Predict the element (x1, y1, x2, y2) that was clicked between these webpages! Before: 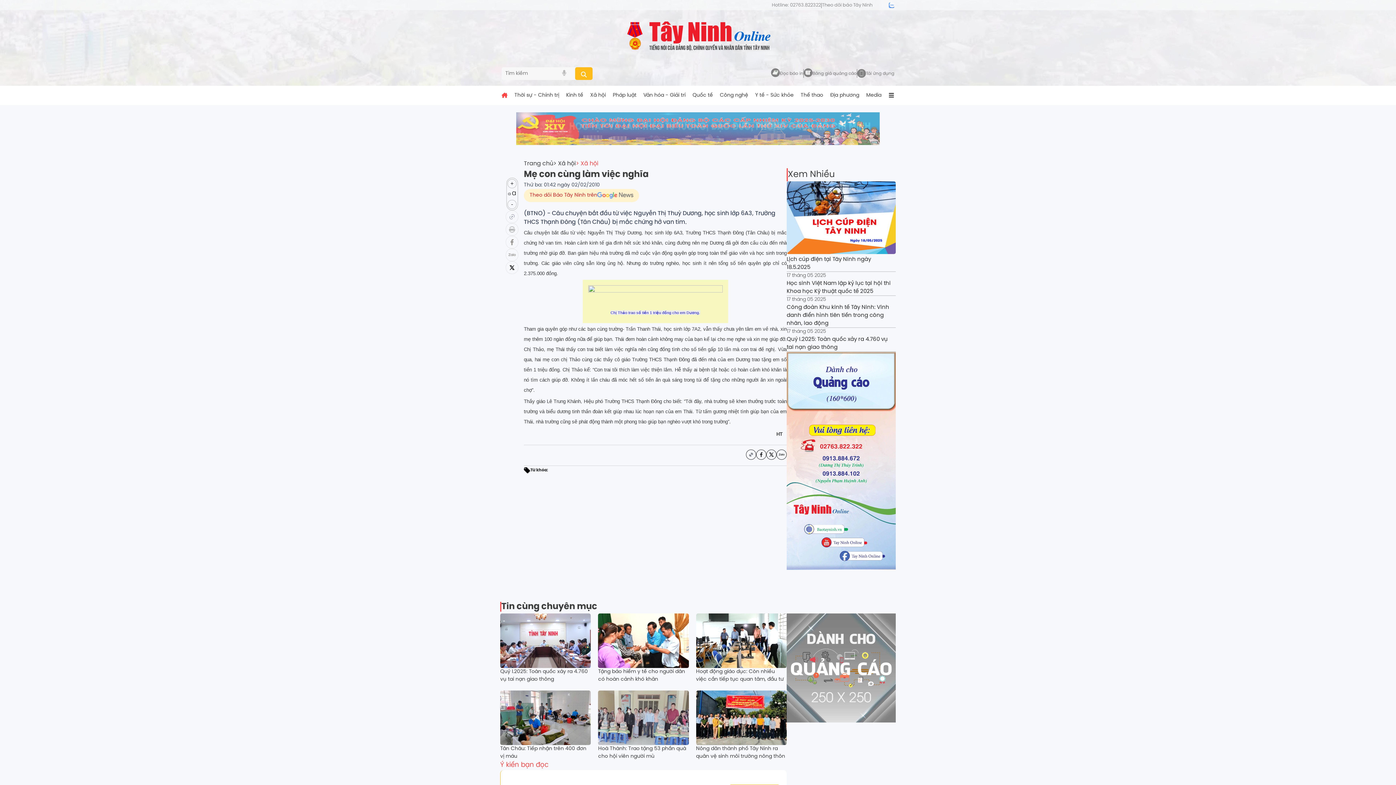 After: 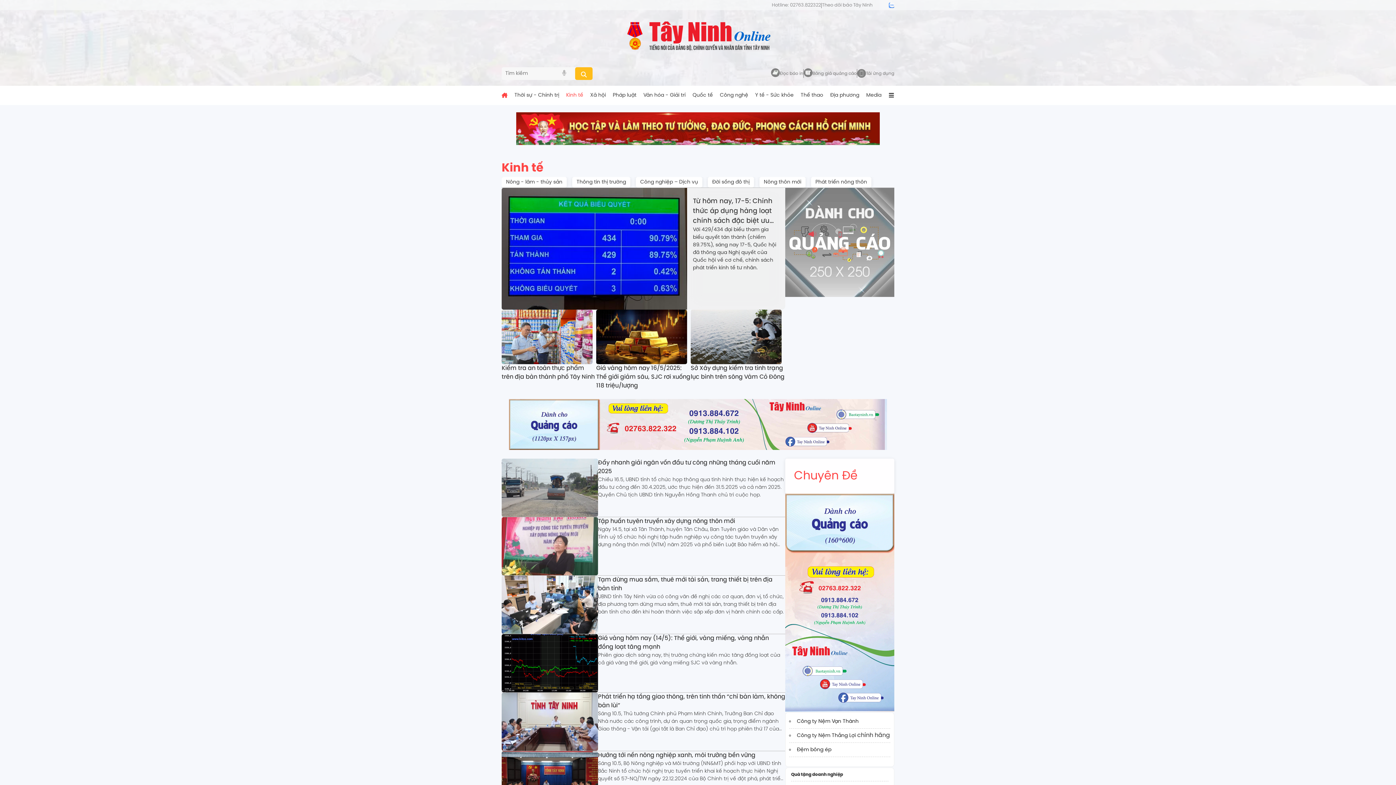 Action: bbox: (566, 91, 583, 99) label: Kinh tế